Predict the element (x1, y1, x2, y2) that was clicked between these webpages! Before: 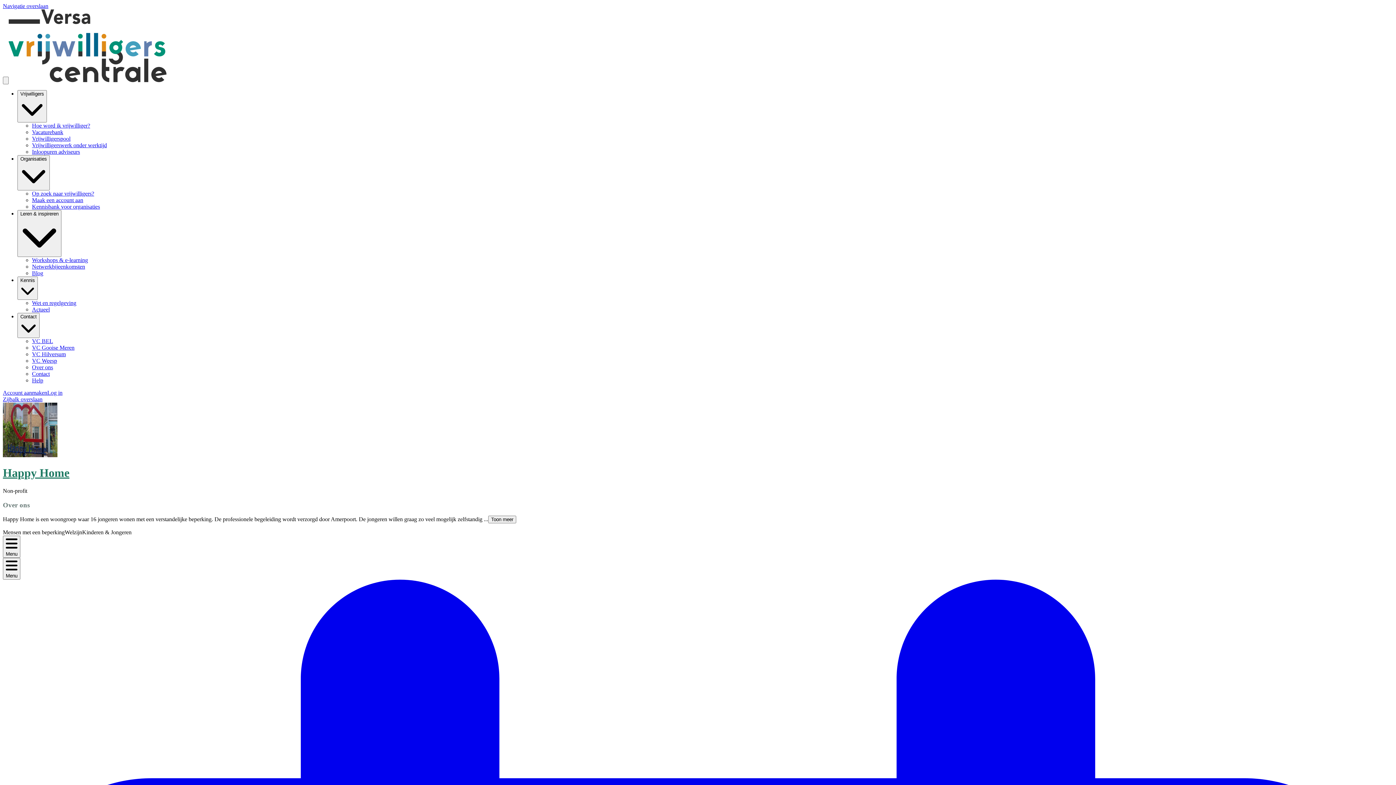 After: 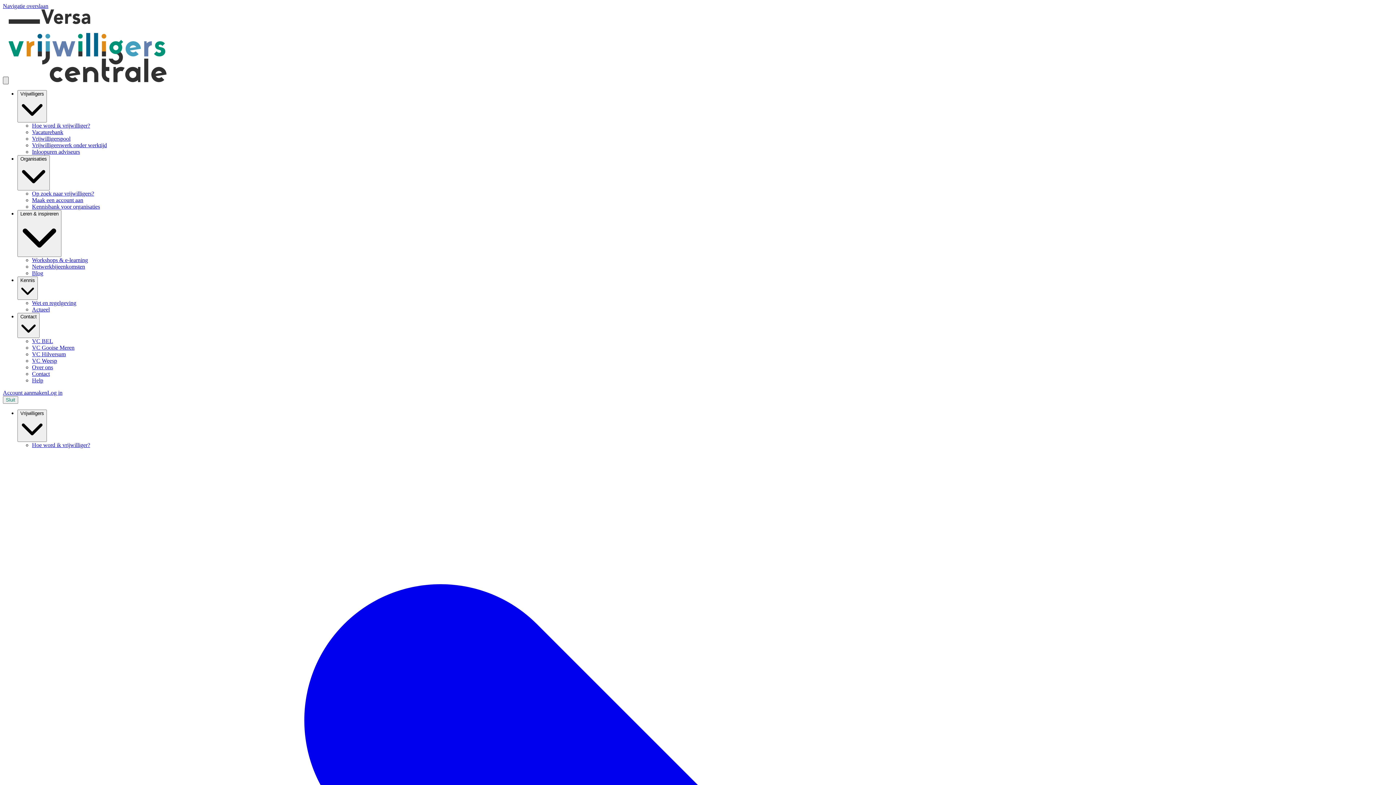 Action: bbox: (2, 76, 8, 84) label: Menu